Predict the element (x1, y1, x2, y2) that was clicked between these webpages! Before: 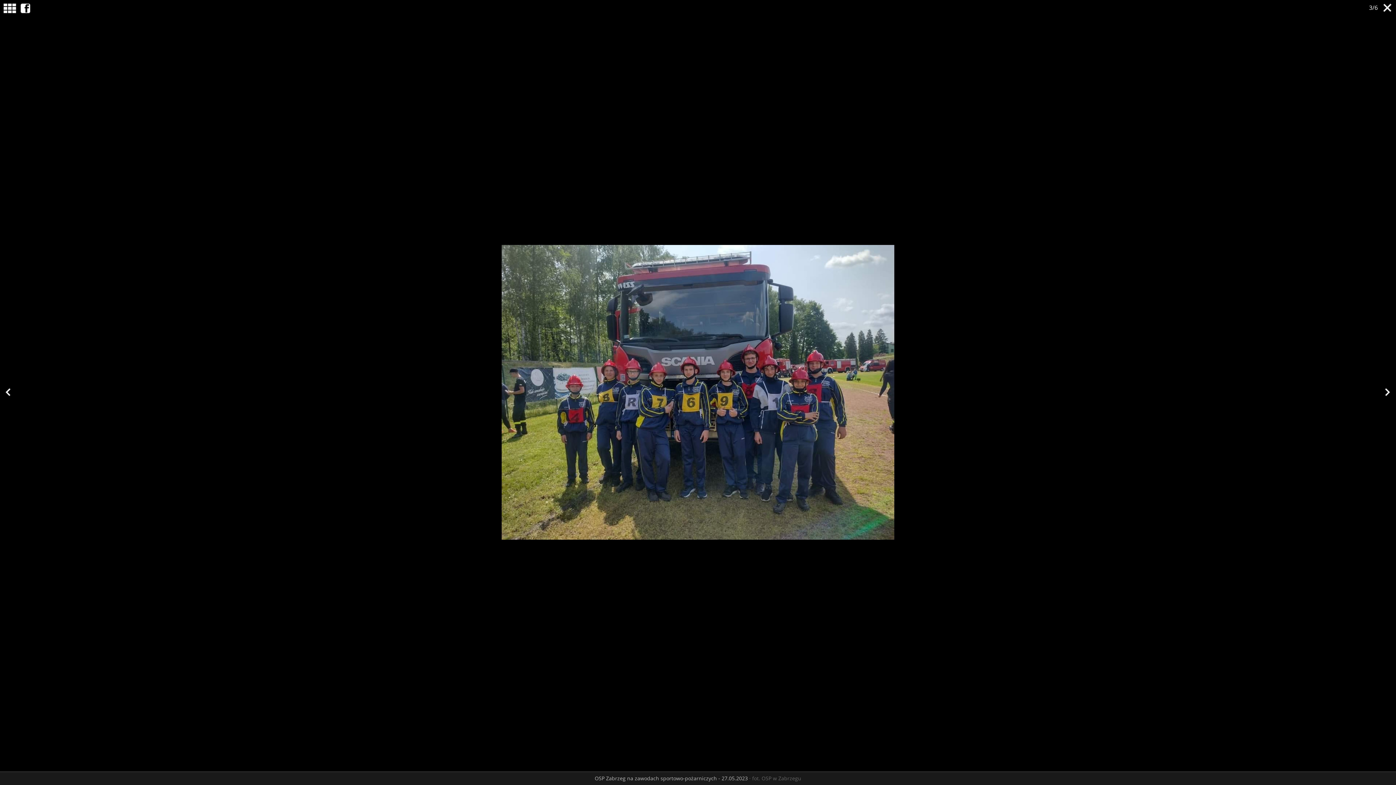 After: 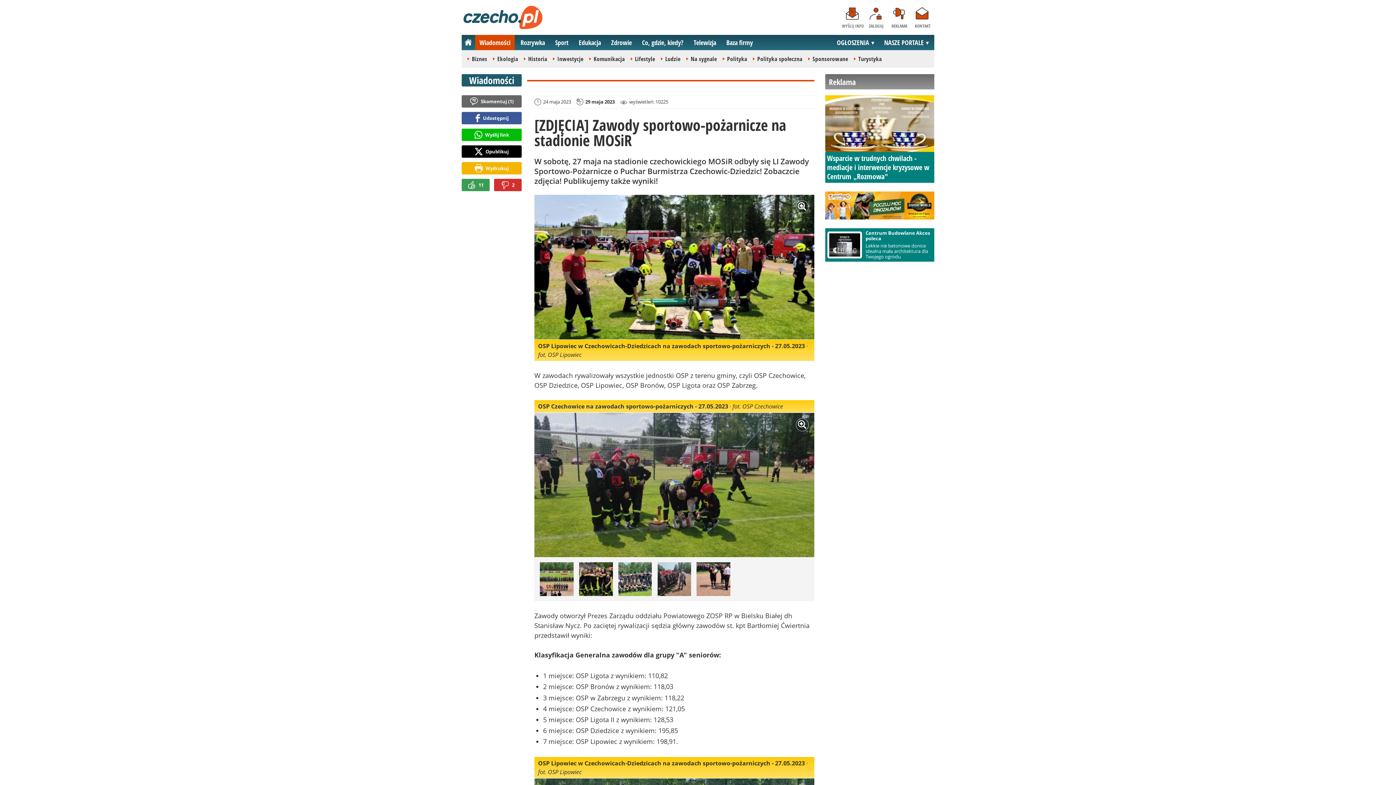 Action: bbox: (1383, 3, 1392, 12)